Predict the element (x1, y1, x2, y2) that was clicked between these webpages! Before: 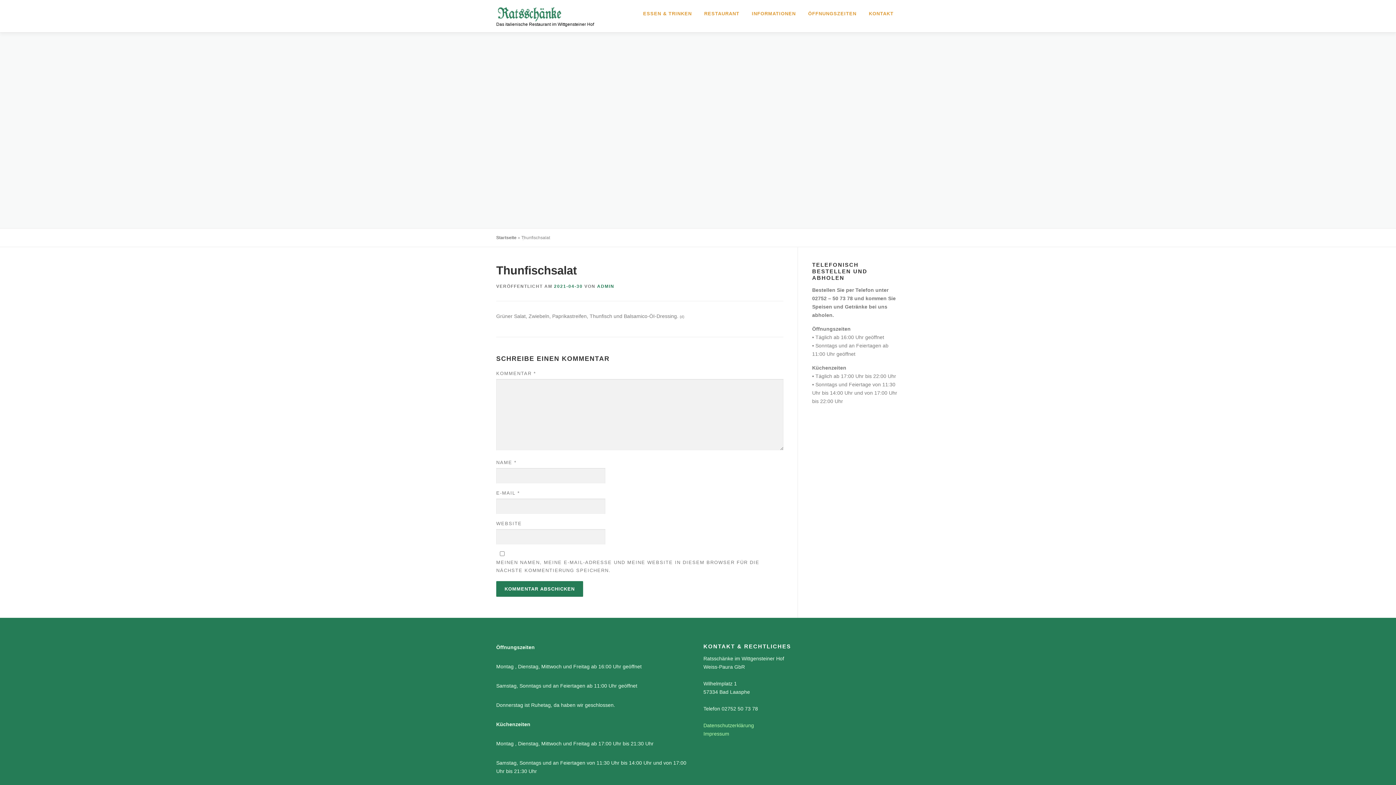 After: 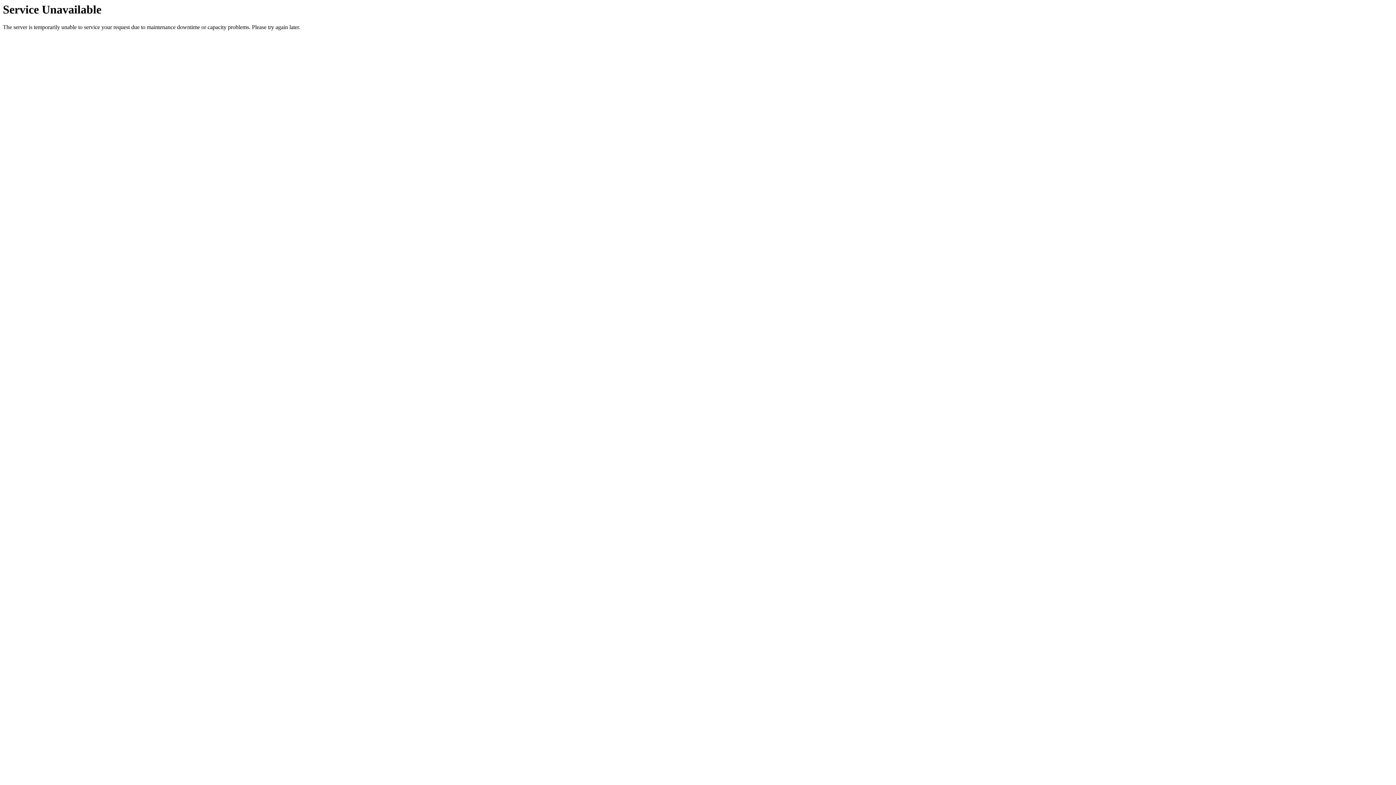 Action: bbox: (703, 722, 754, 728) label: Datenschutzerklärung